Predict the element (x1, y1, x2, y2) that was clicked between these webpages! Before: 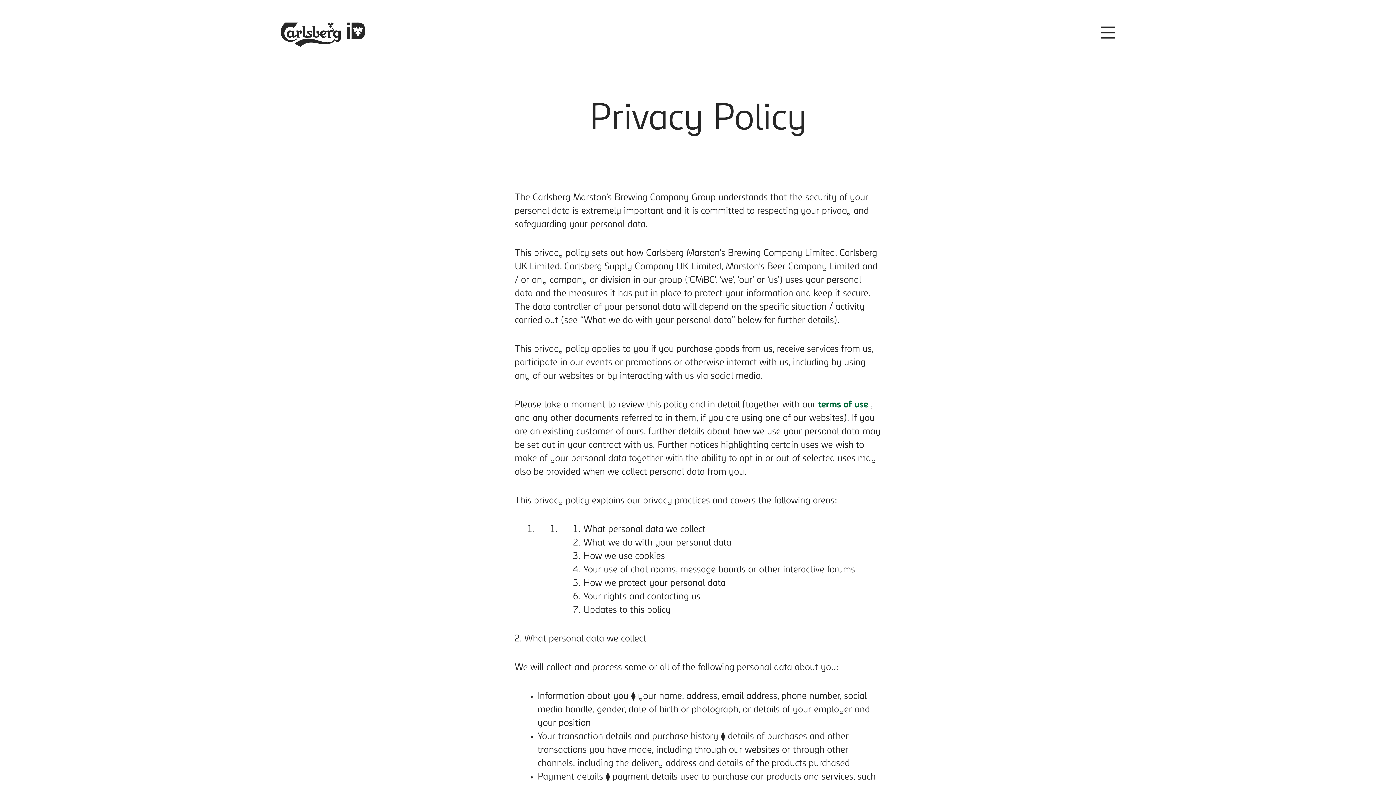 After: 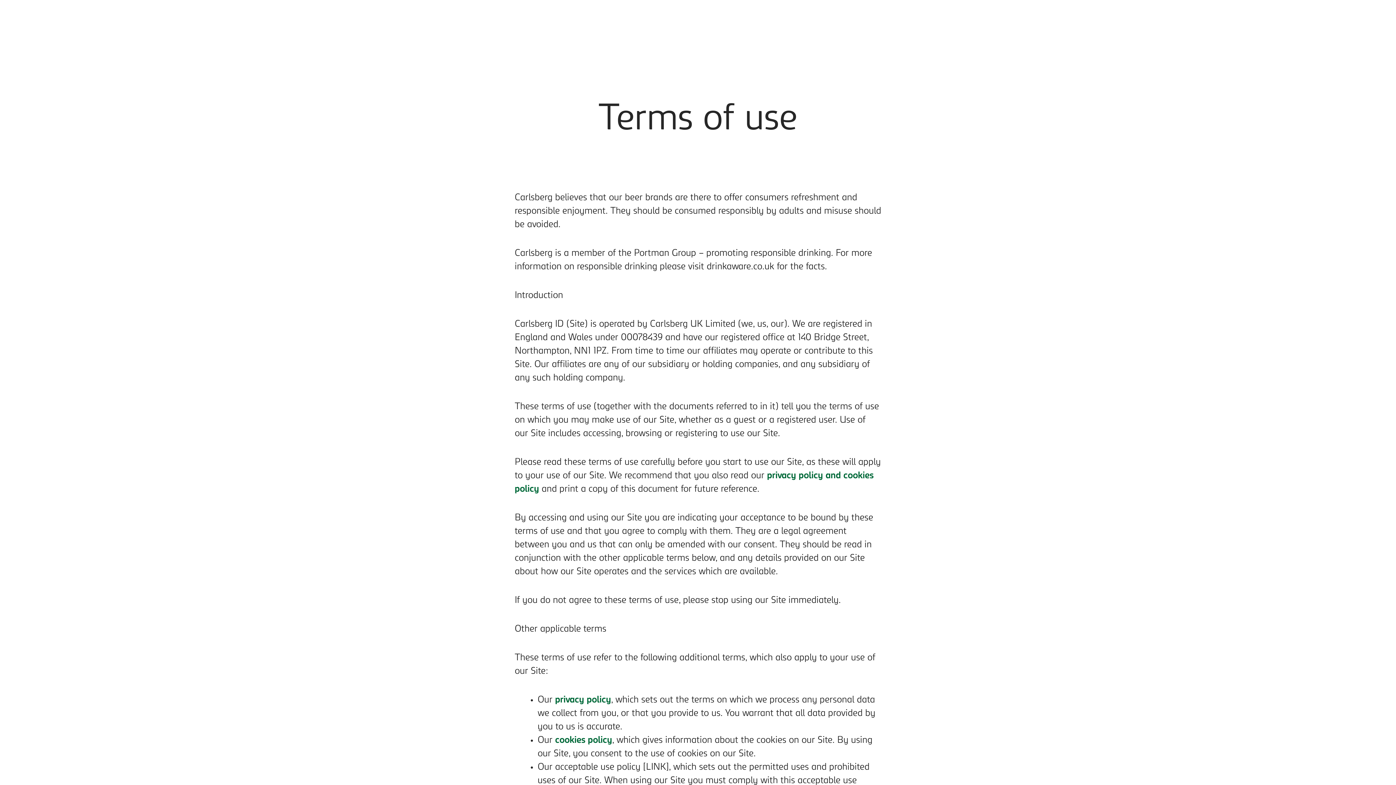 Action: label: terms of use bbox: (818, 400, 868, 410)